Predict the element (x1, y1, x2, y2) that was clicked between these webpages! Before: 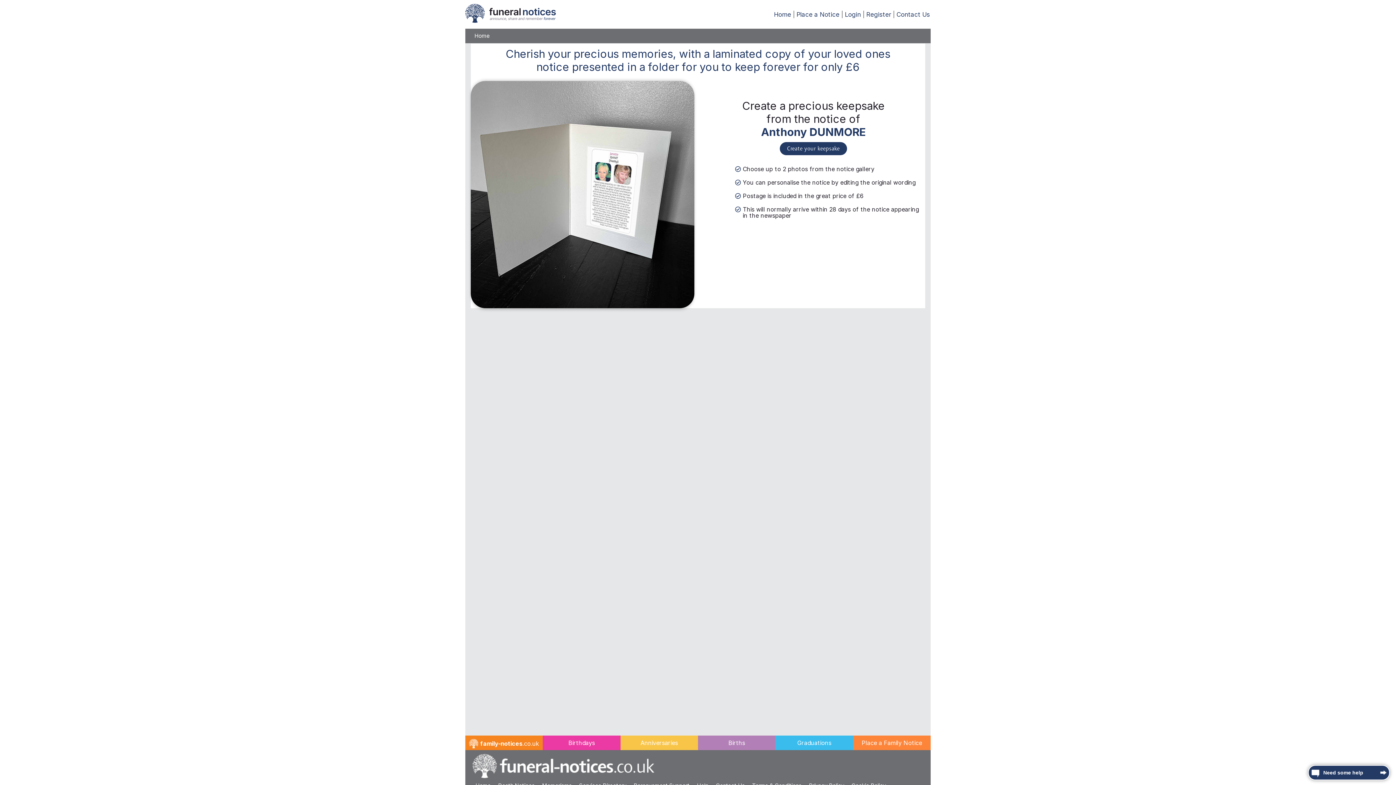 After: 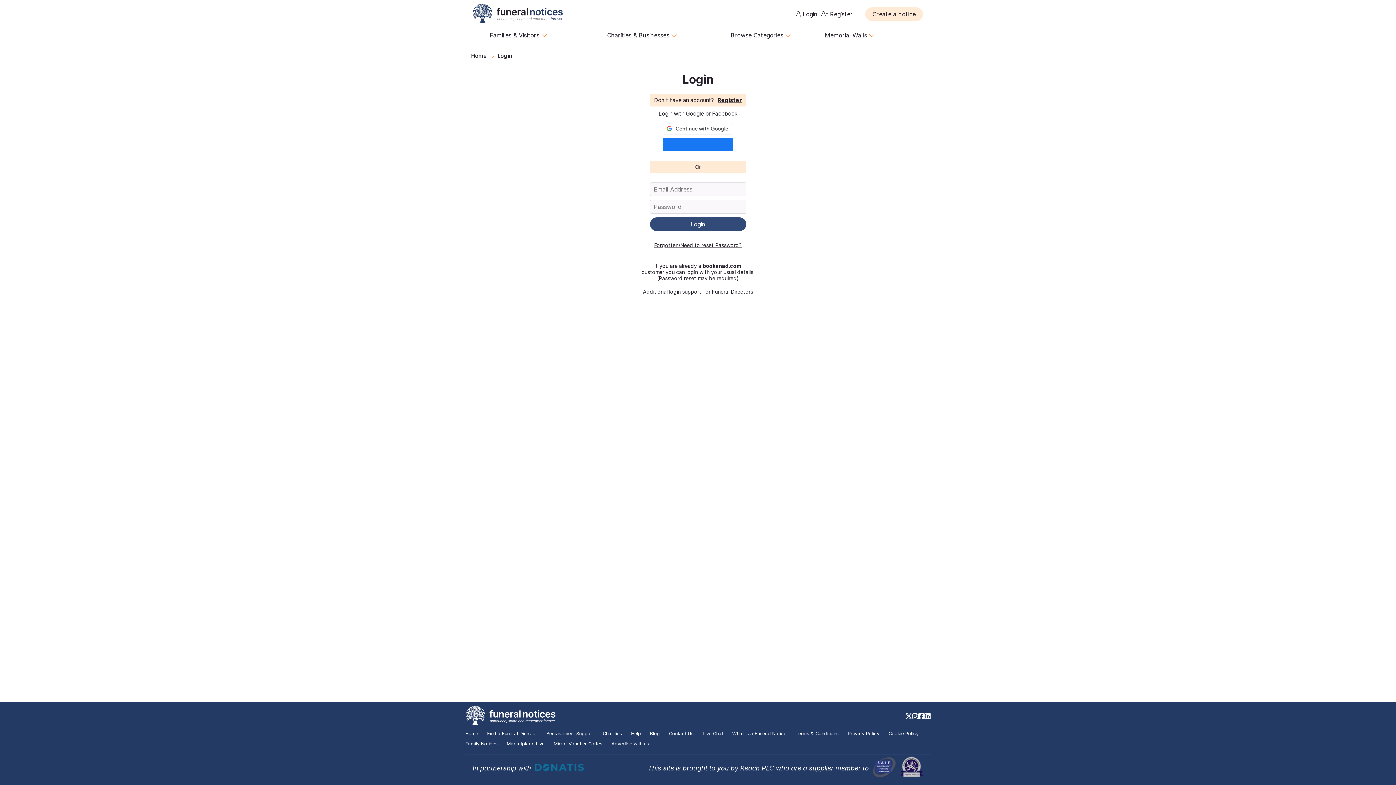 Action: bbox: (844, 10, 865, 18) label: Login